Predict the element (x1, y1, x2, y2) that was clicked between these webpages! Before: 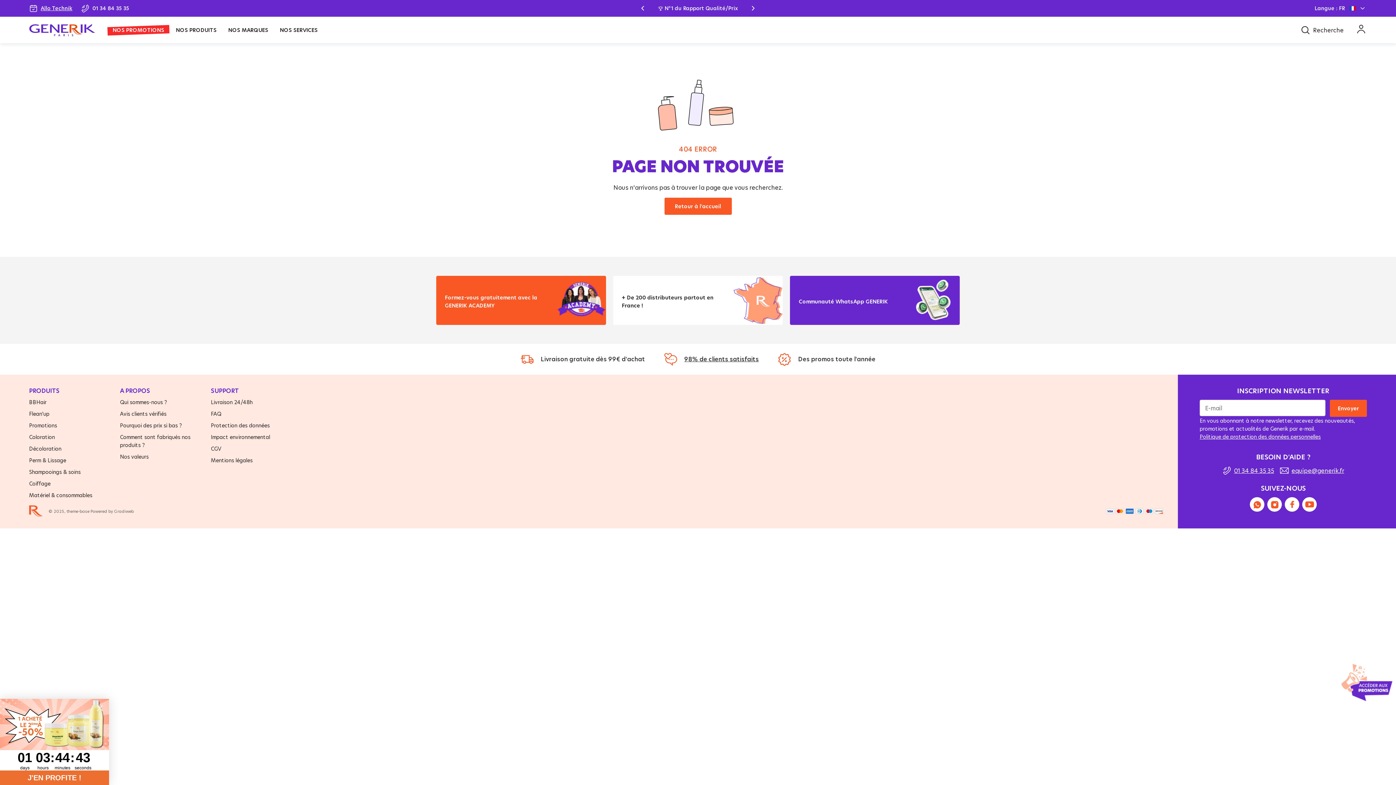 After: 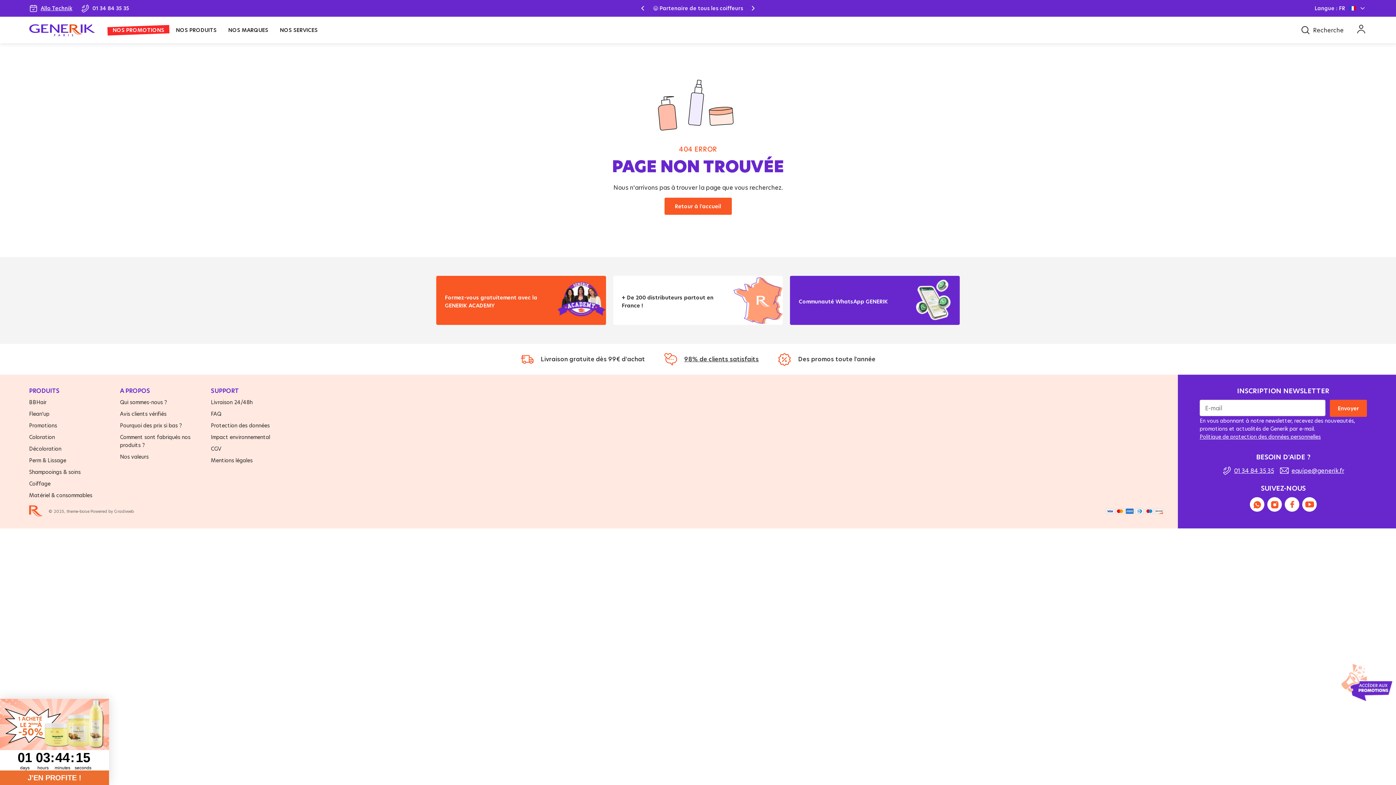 Action: label: Politique de protection des données personnelles bbox: (1200, 433, 1321, 440)